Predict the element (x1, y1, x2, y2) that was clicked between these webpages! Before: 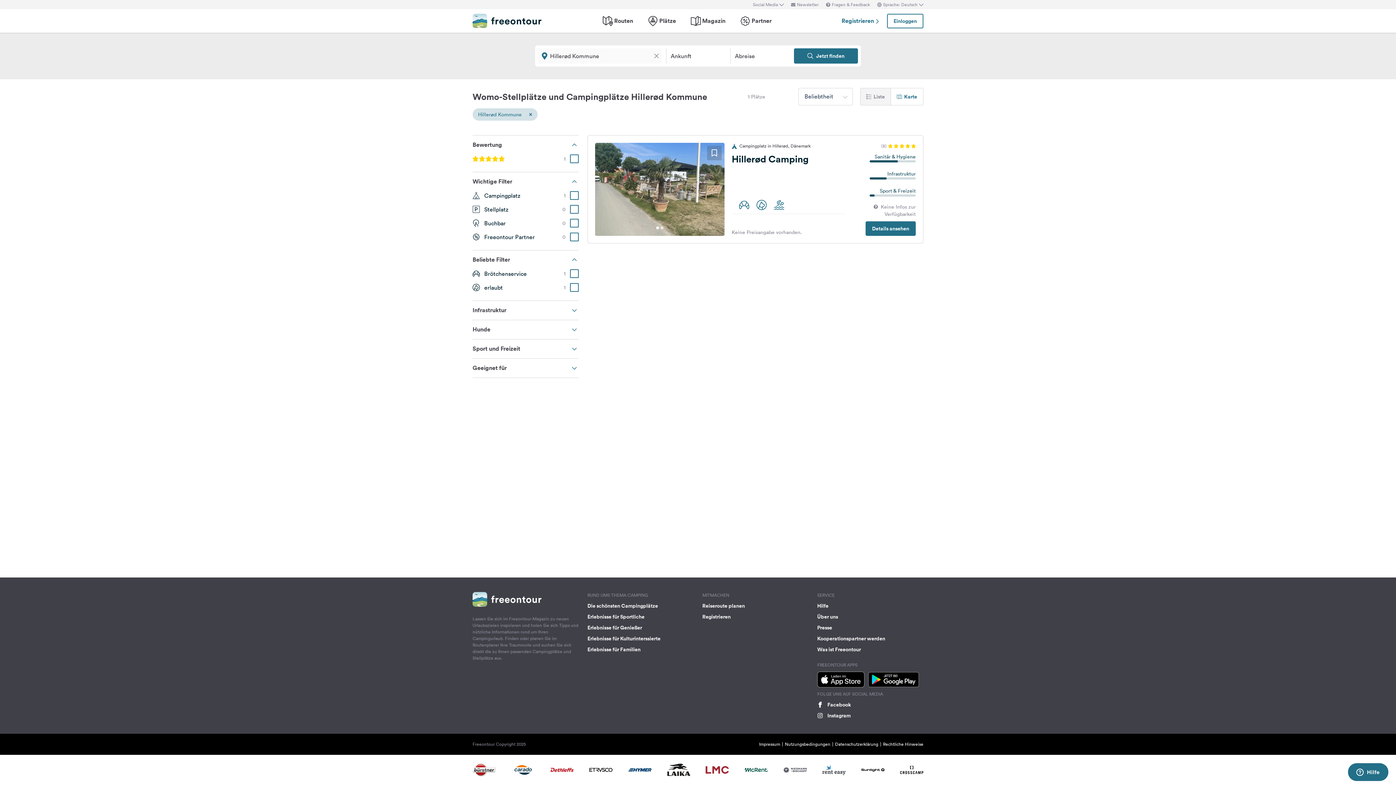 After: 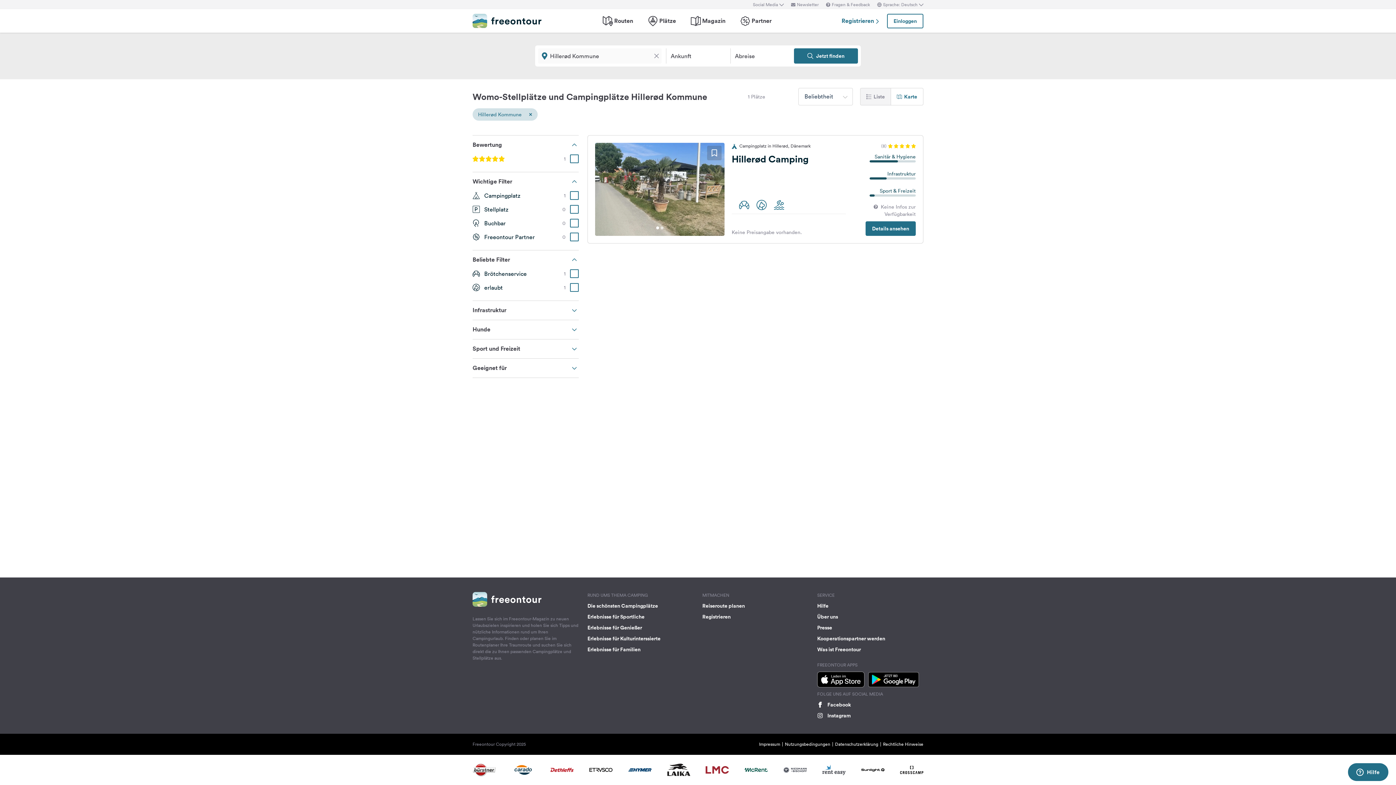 Action: bbox: (860, 88, 890, 105) label: Liste